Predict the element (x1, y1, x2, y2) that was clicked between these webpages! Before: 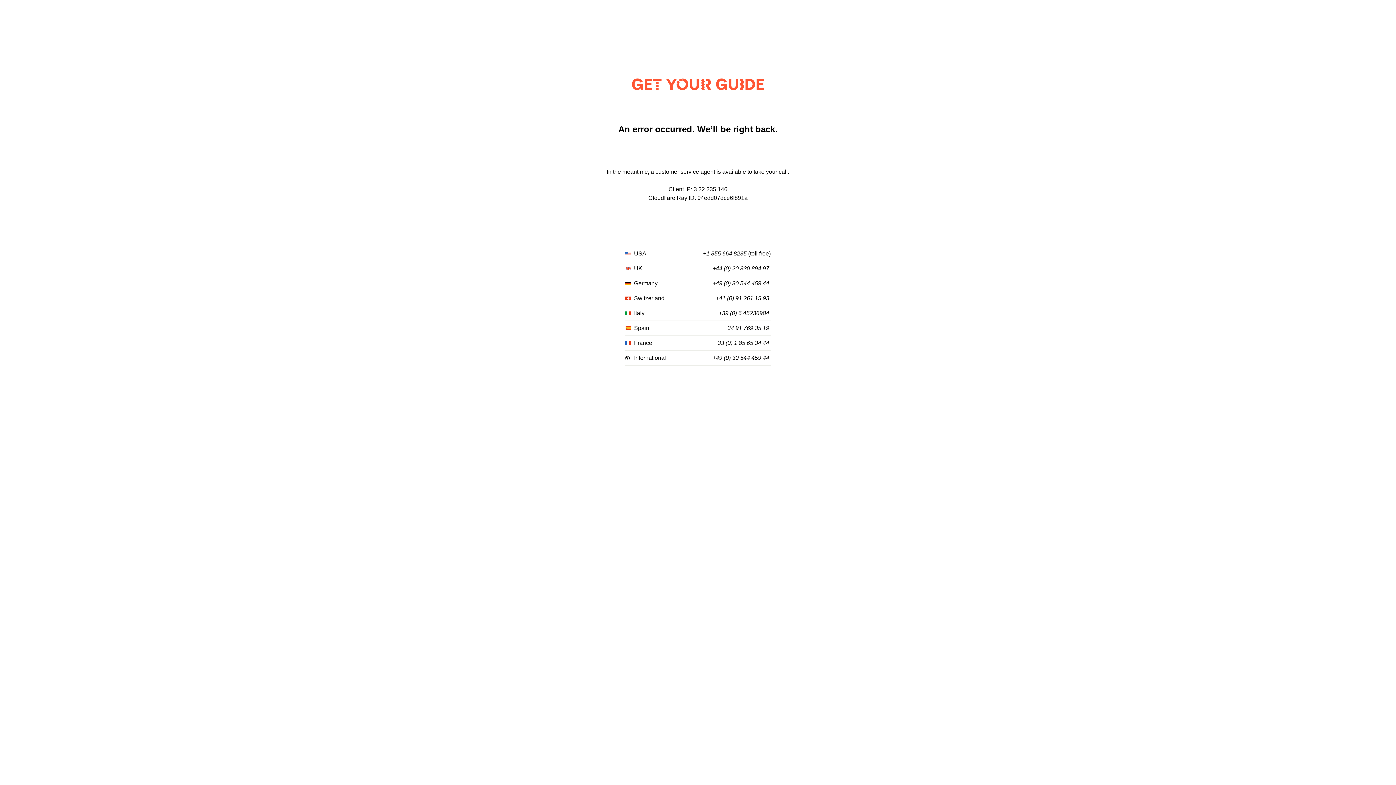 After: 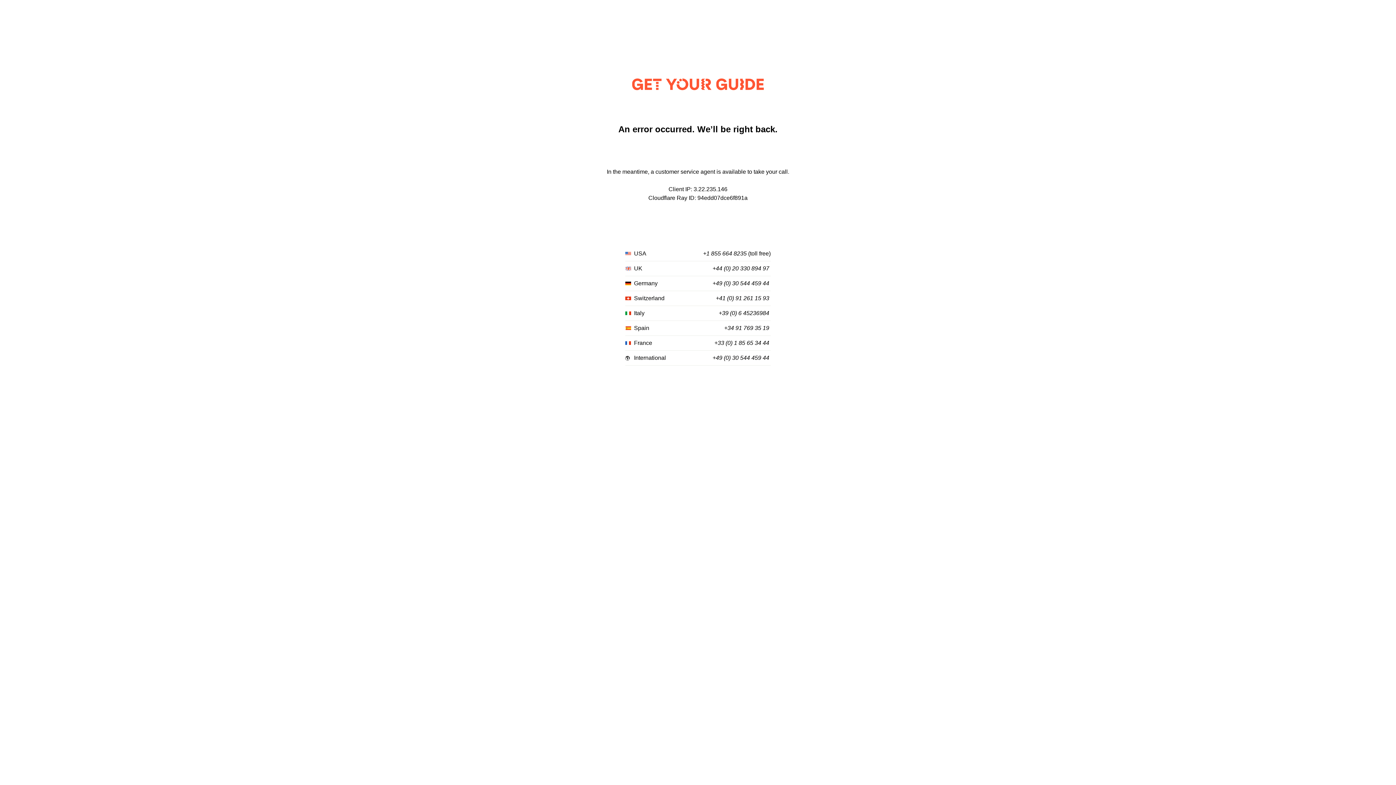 Action: label: +34 91 769 35 19 bbox: (724, 325, 769, 331)